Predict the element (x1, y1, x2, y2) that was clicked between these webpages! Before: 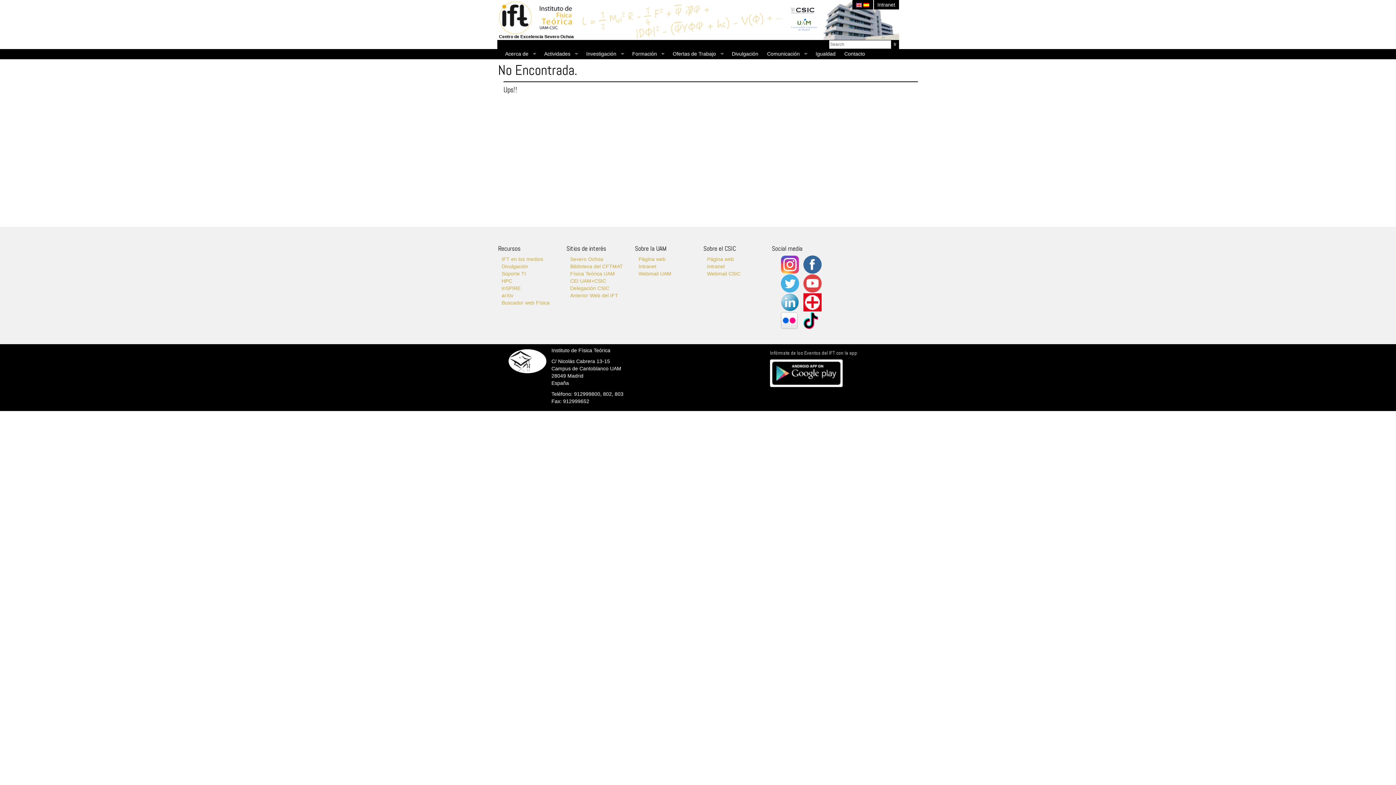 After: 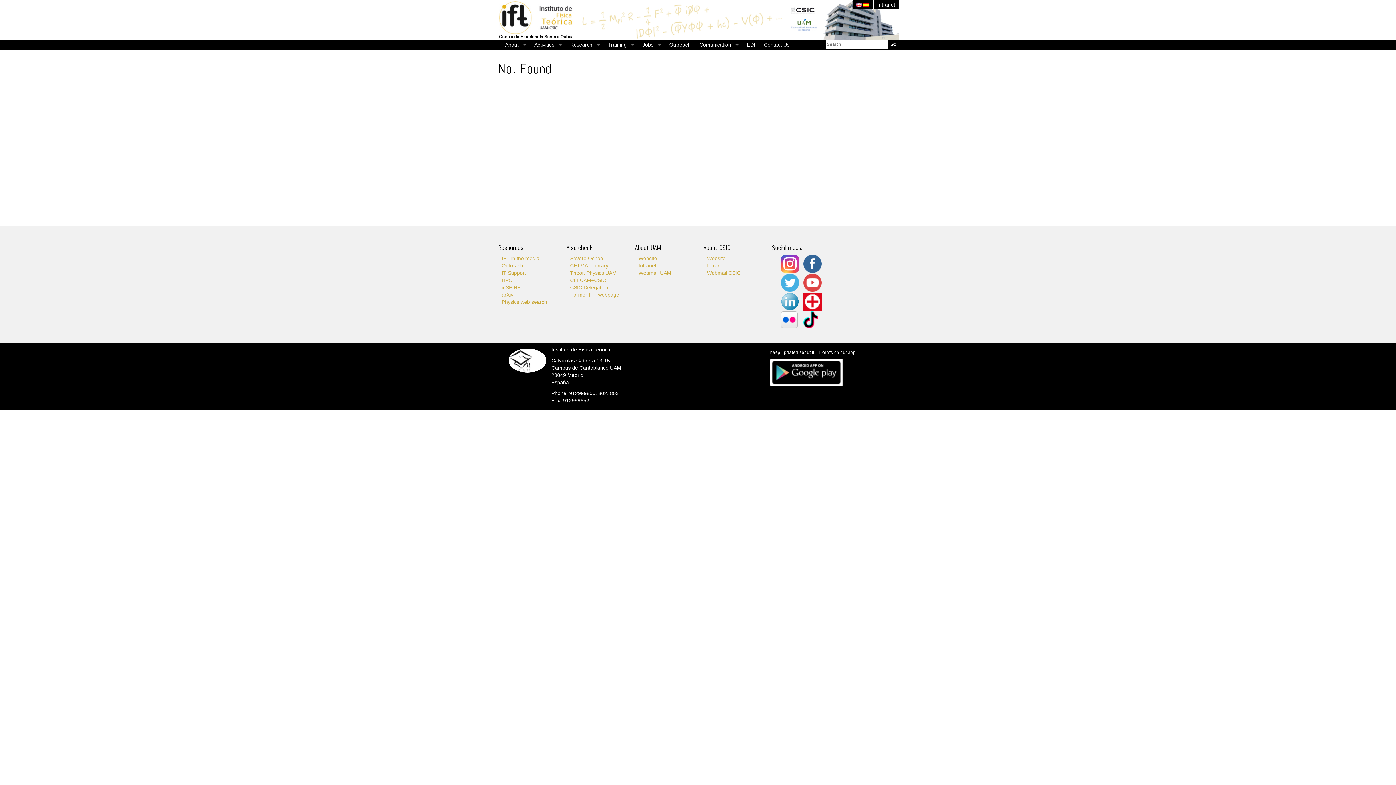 Action: label:   bbox: (856, 0, 863, 6)